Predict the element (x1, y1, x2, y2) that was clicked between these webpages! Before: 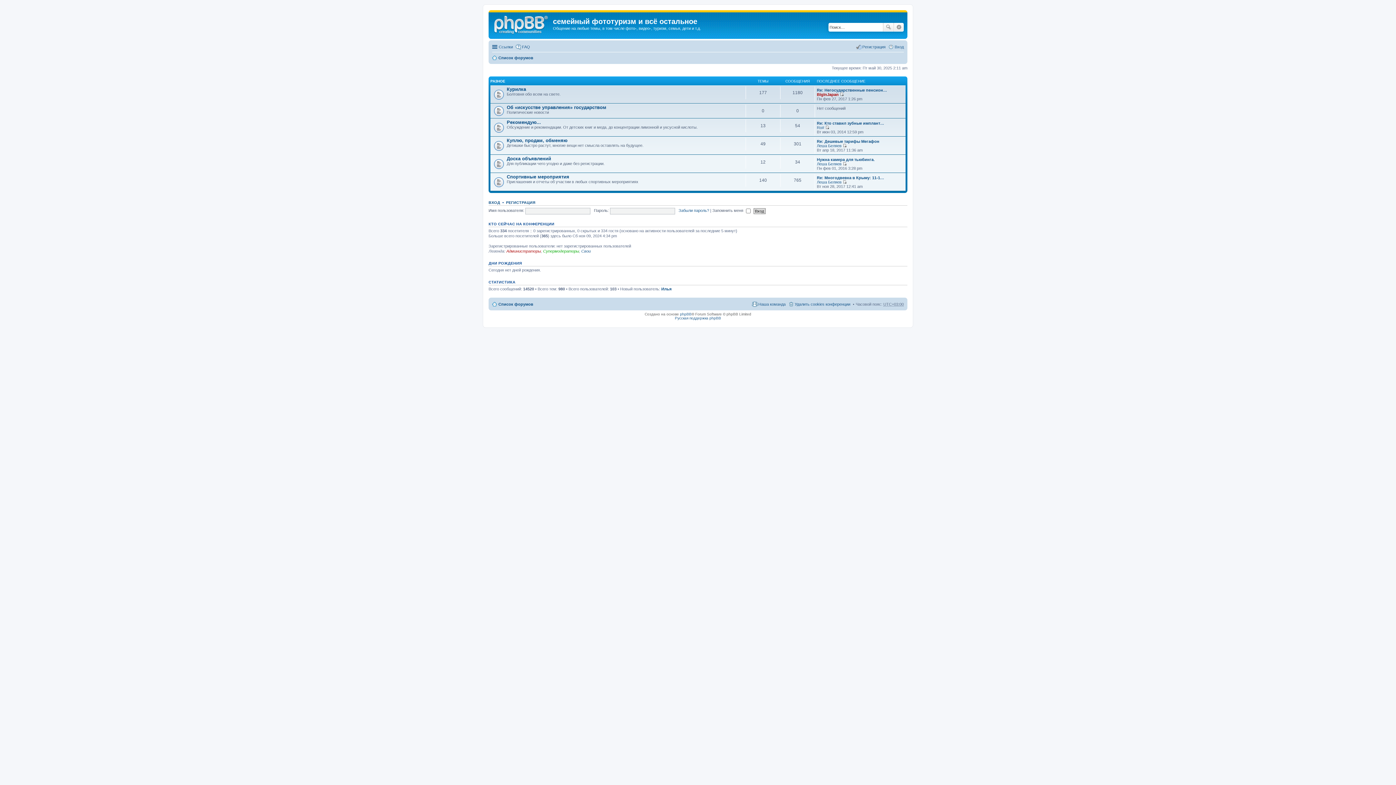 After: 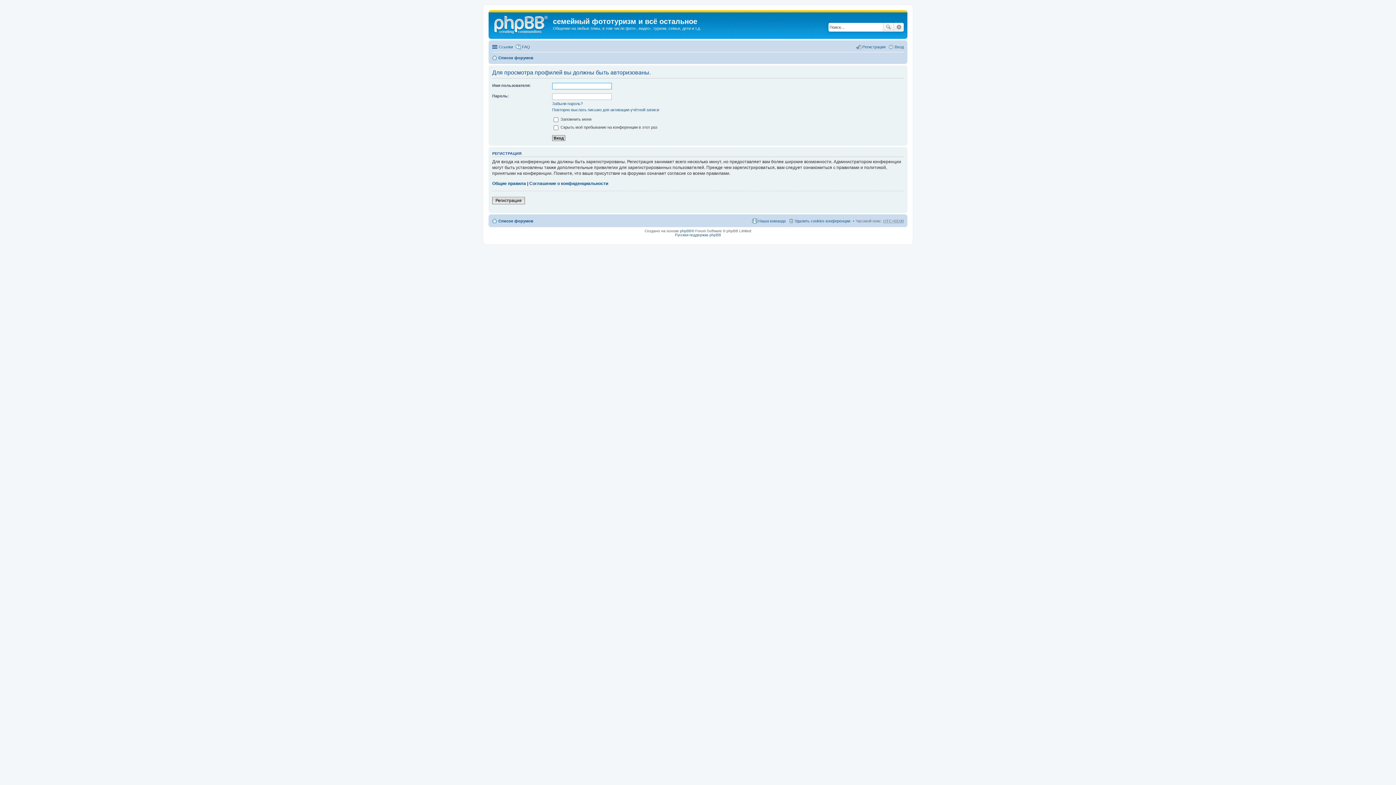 Action: bbox: (817, 92, 838, 96) label: BigInJapan